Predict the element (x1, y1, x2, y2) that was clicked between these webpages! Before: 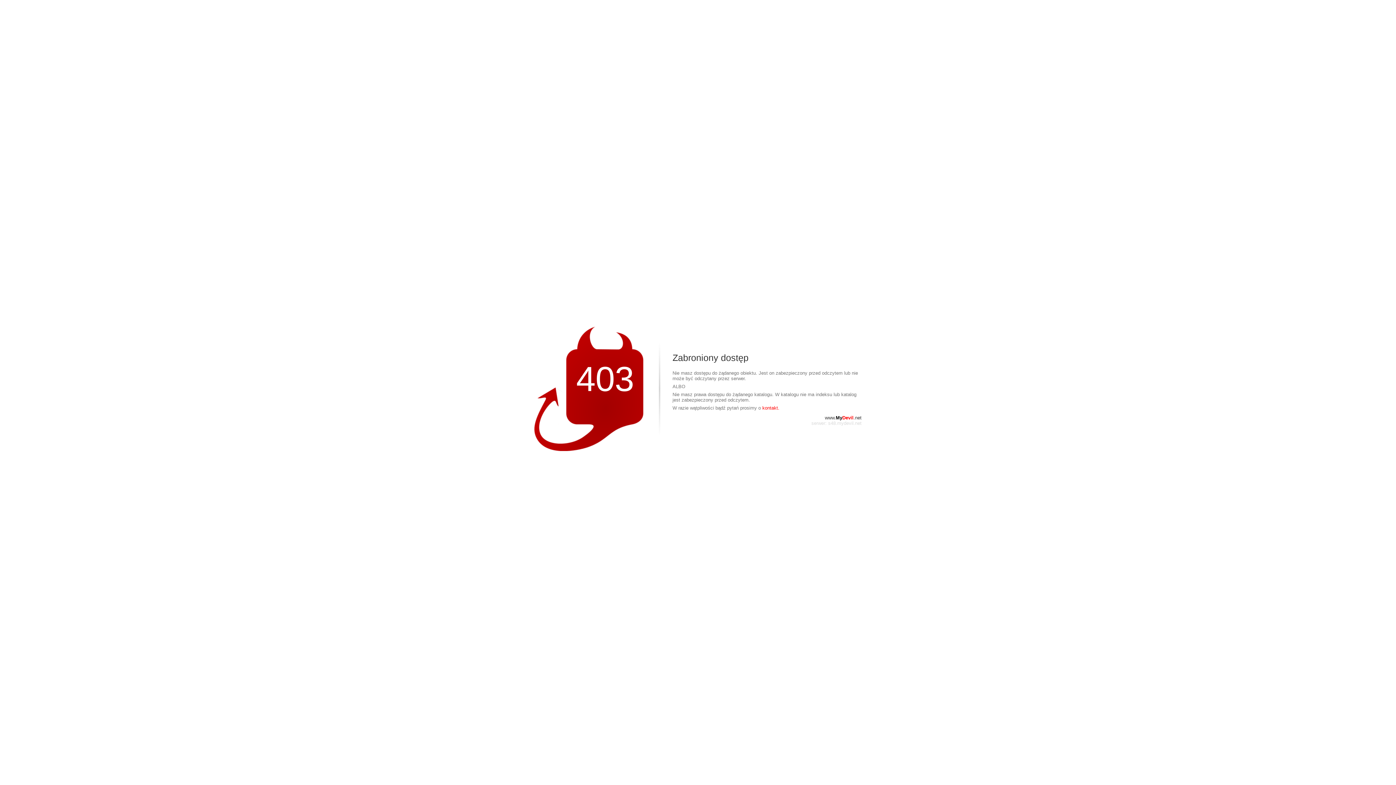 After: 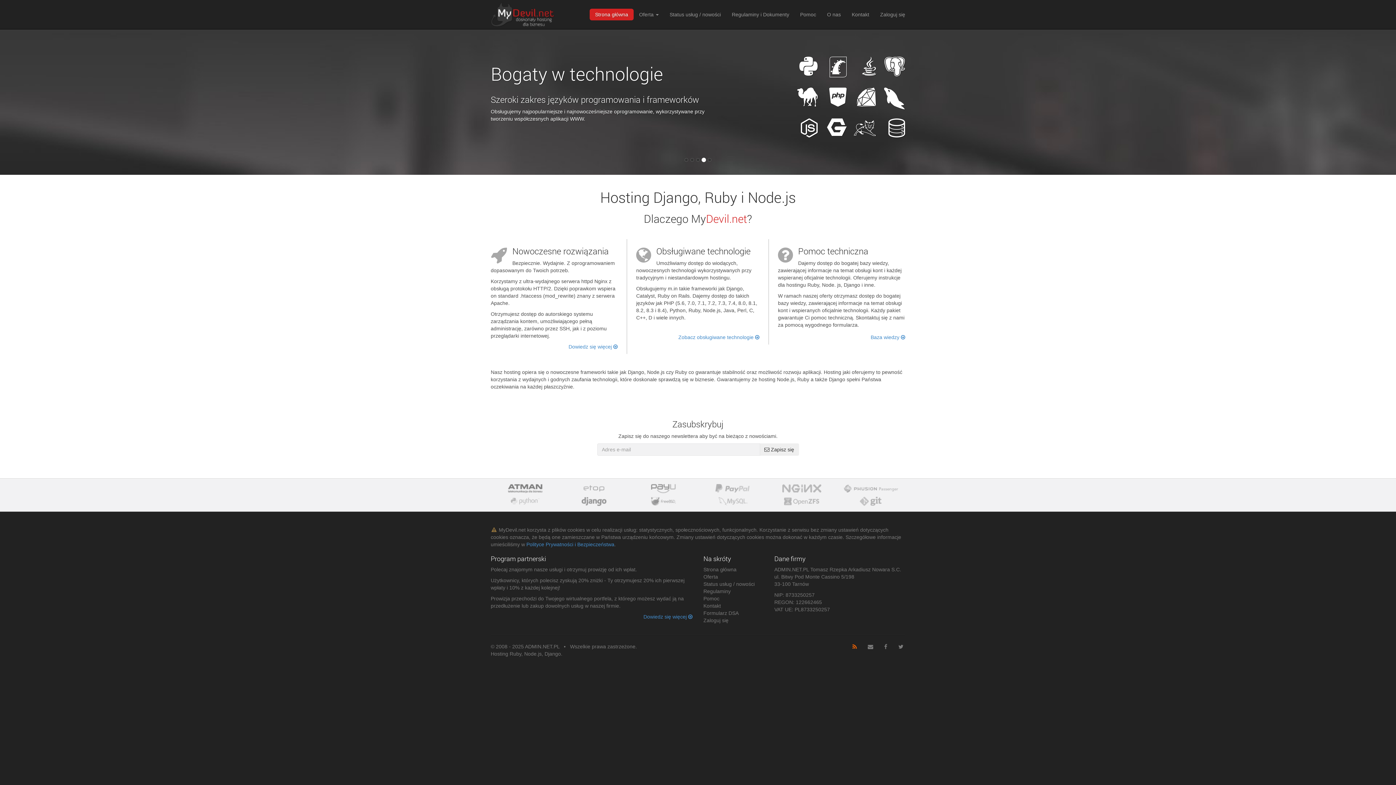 Action: bbox: (825, 415, 861, 420) label: www.MyDevil.net